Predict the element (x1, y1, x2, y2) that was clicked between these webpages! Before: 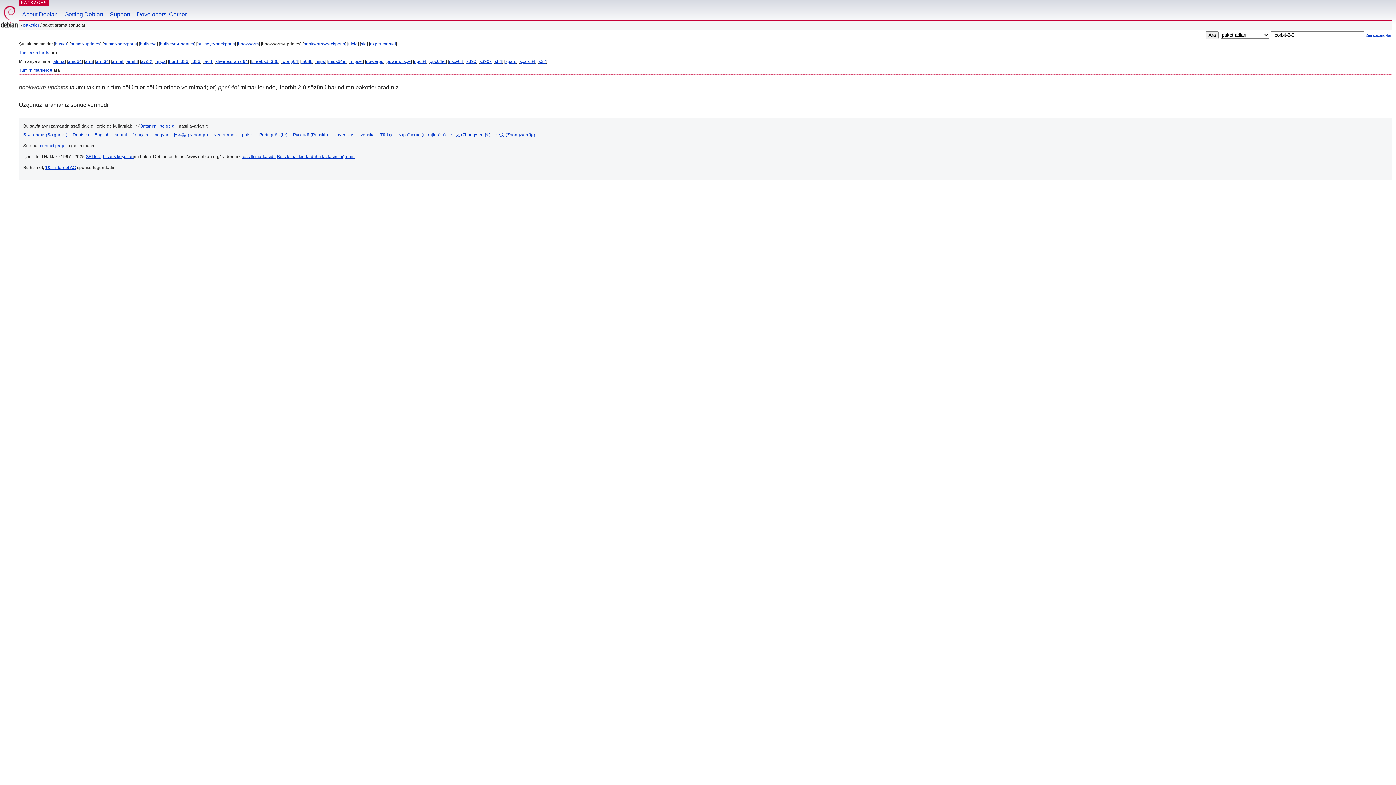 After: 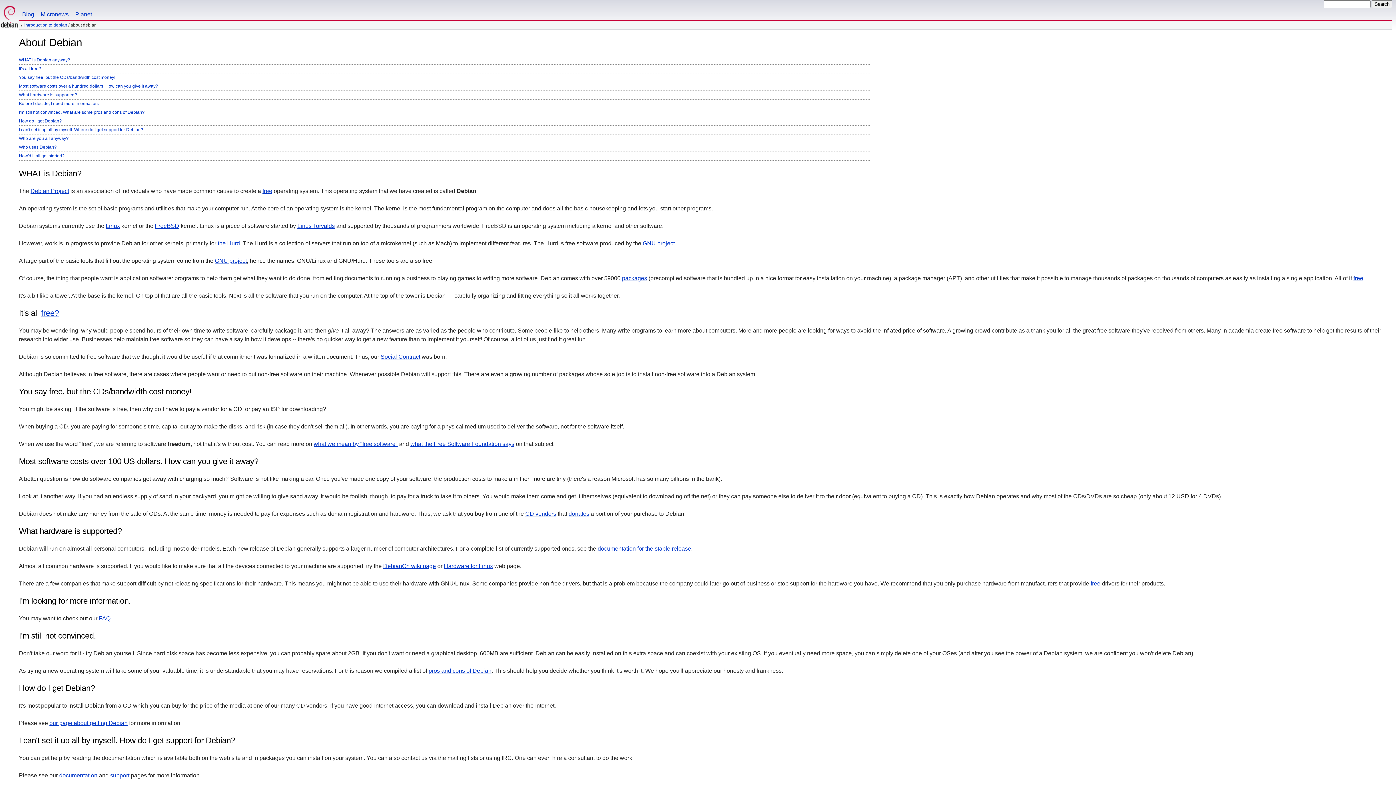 Action: bbox: (18, 0, 61, 20) label: About Debian